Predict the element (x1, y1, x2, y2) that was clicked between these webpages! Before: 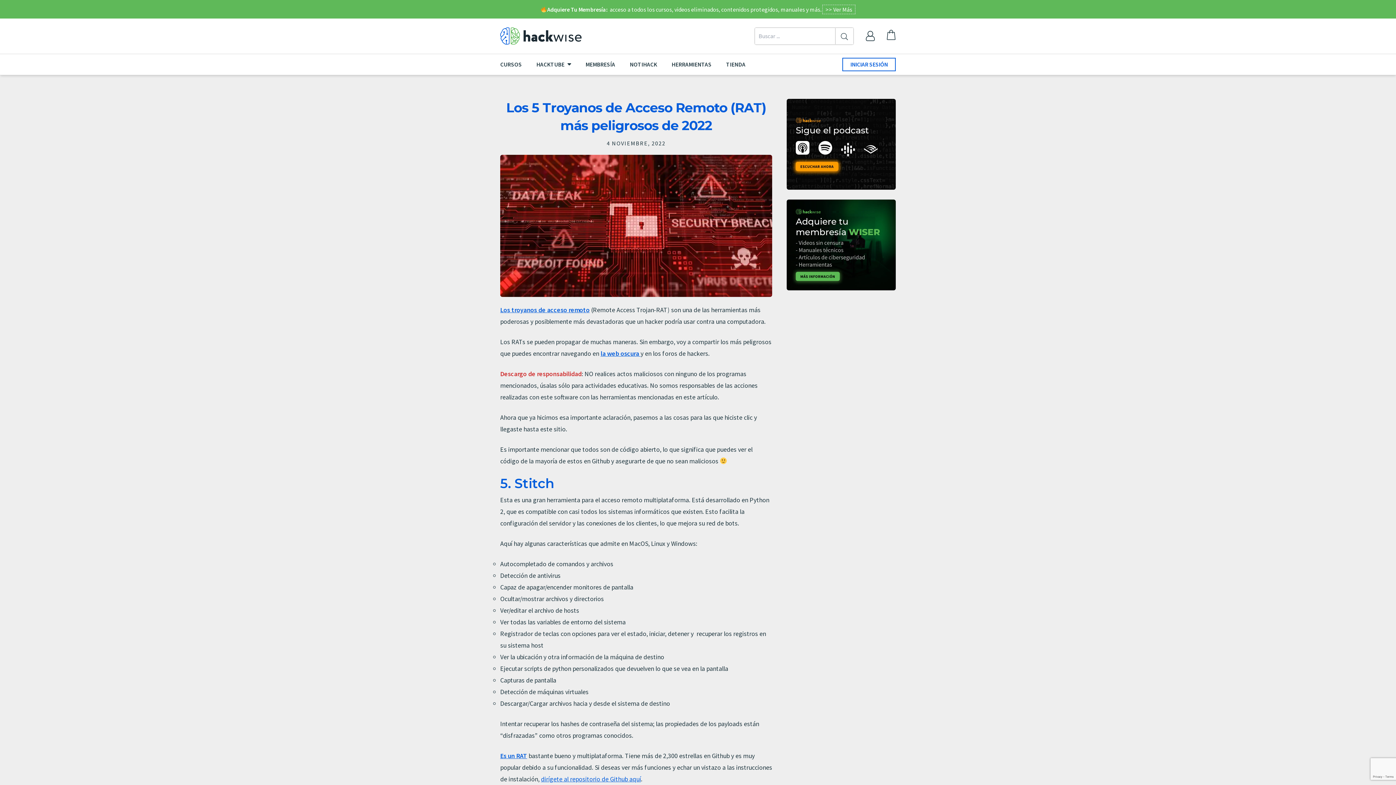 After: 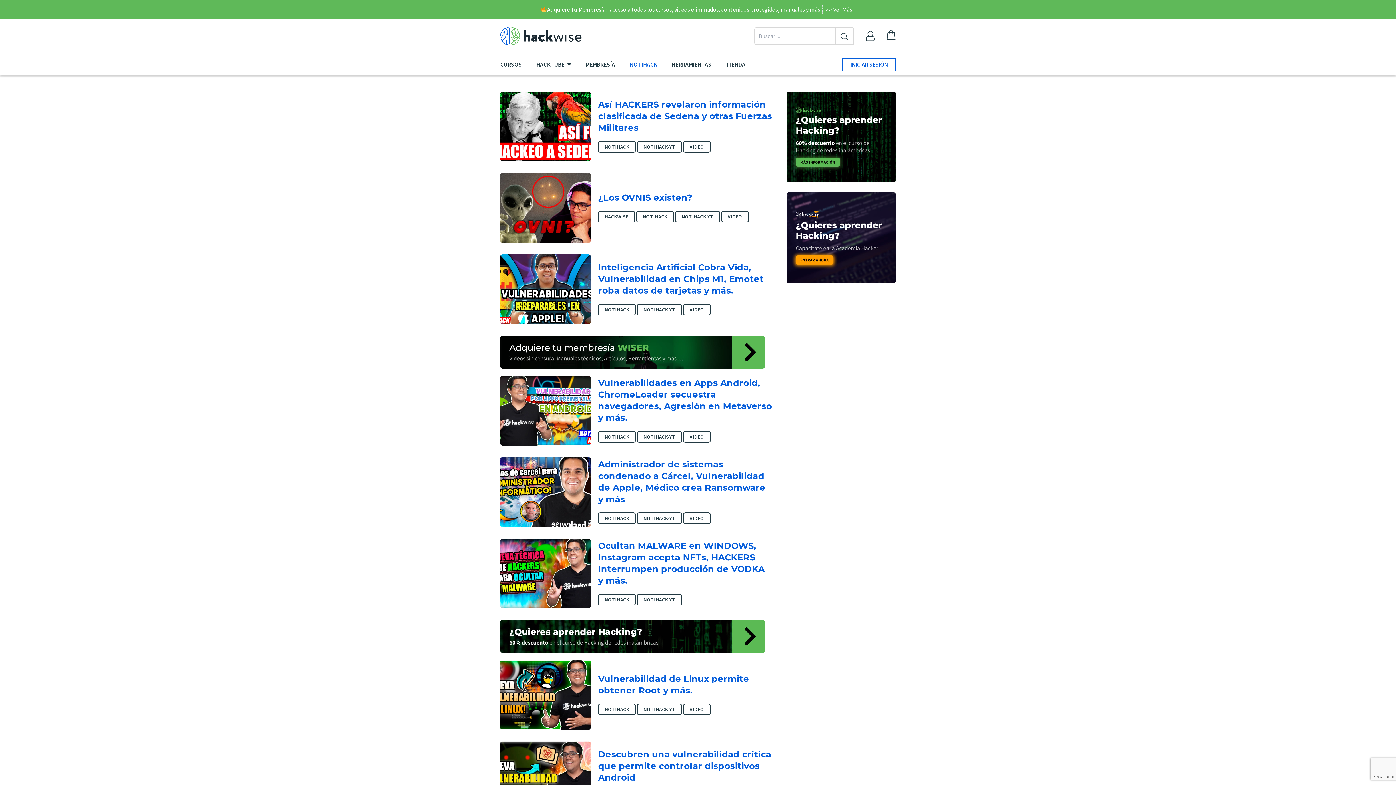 Action: bbox: (622, 54, 664, 74) label: NOTIHACK